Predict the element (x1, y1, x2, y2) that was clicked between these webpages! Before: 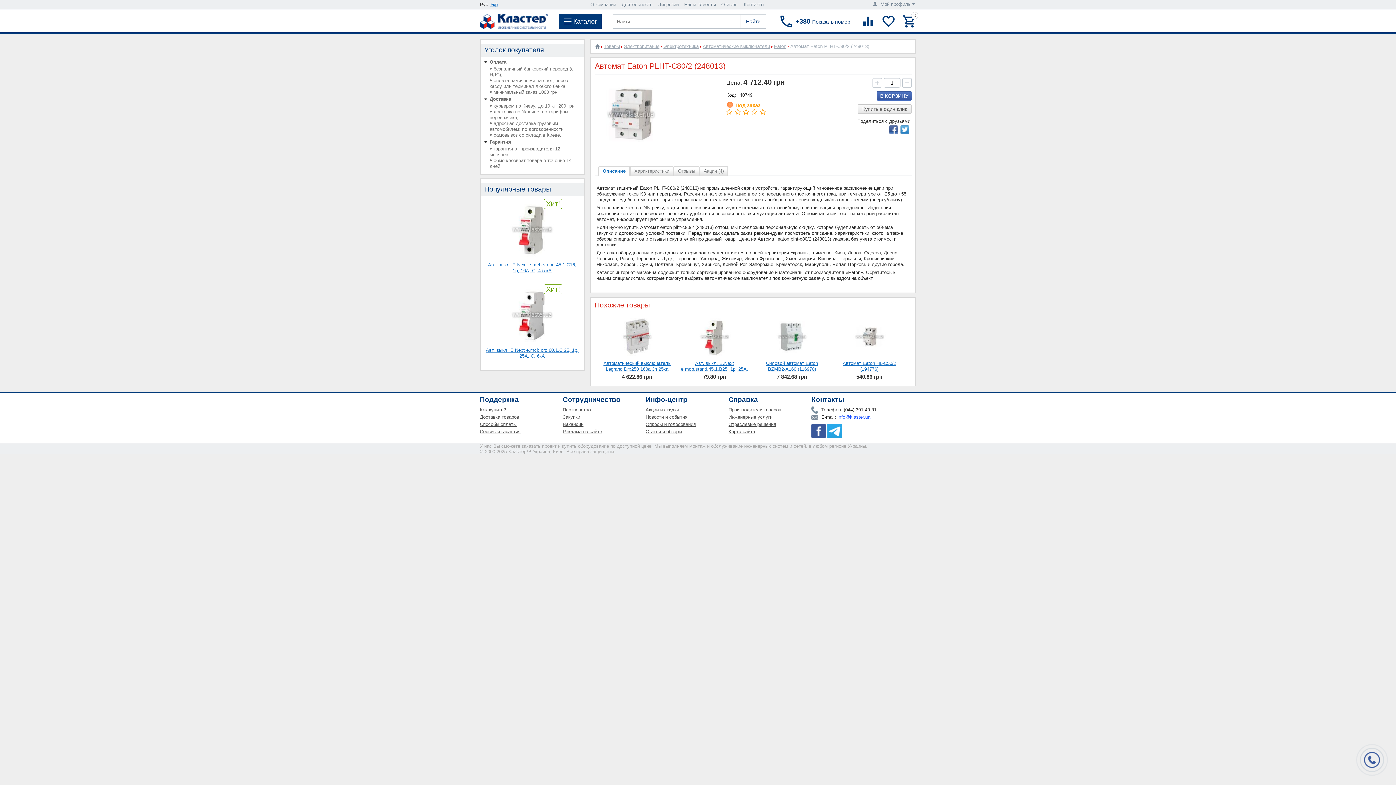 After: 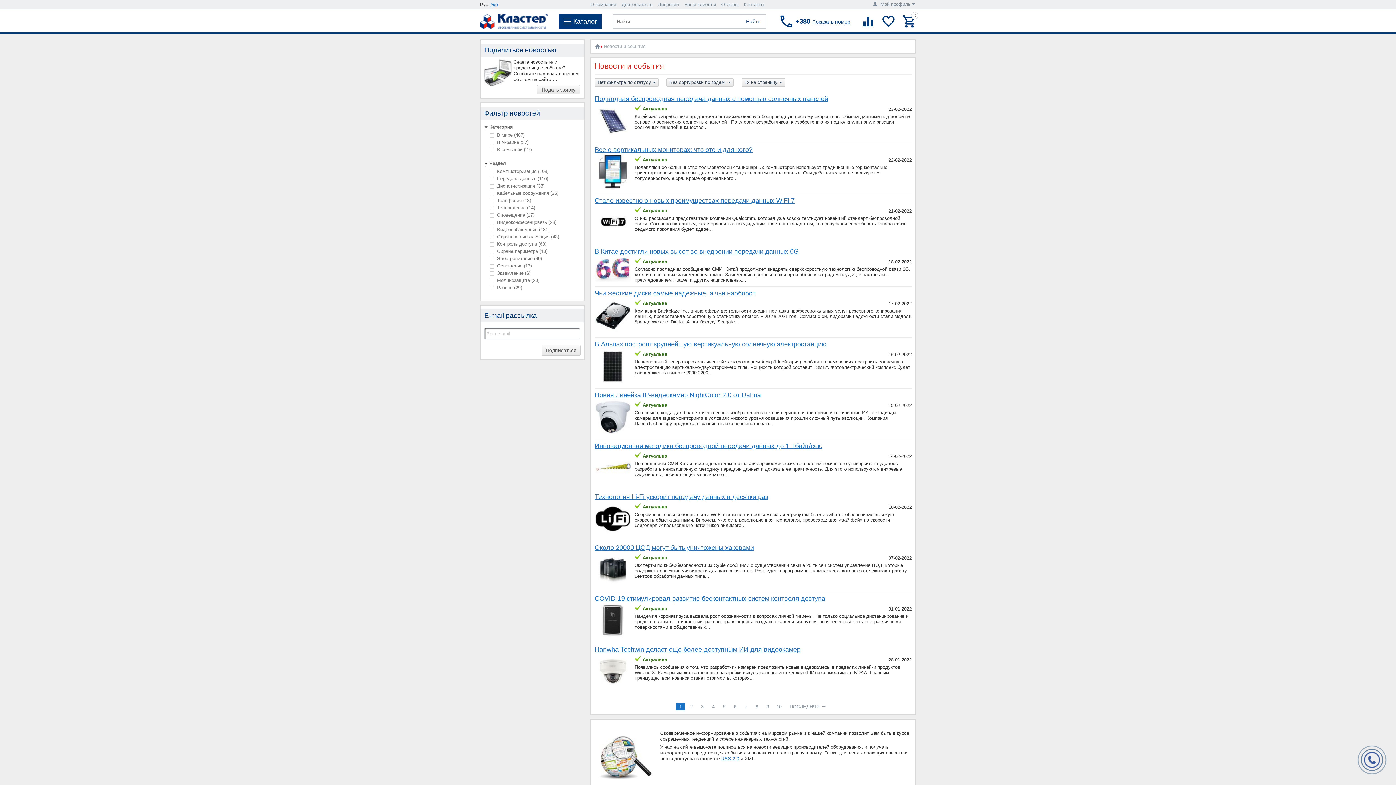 Action: bbox: (645, 414, 687, 420) label: Новости и события